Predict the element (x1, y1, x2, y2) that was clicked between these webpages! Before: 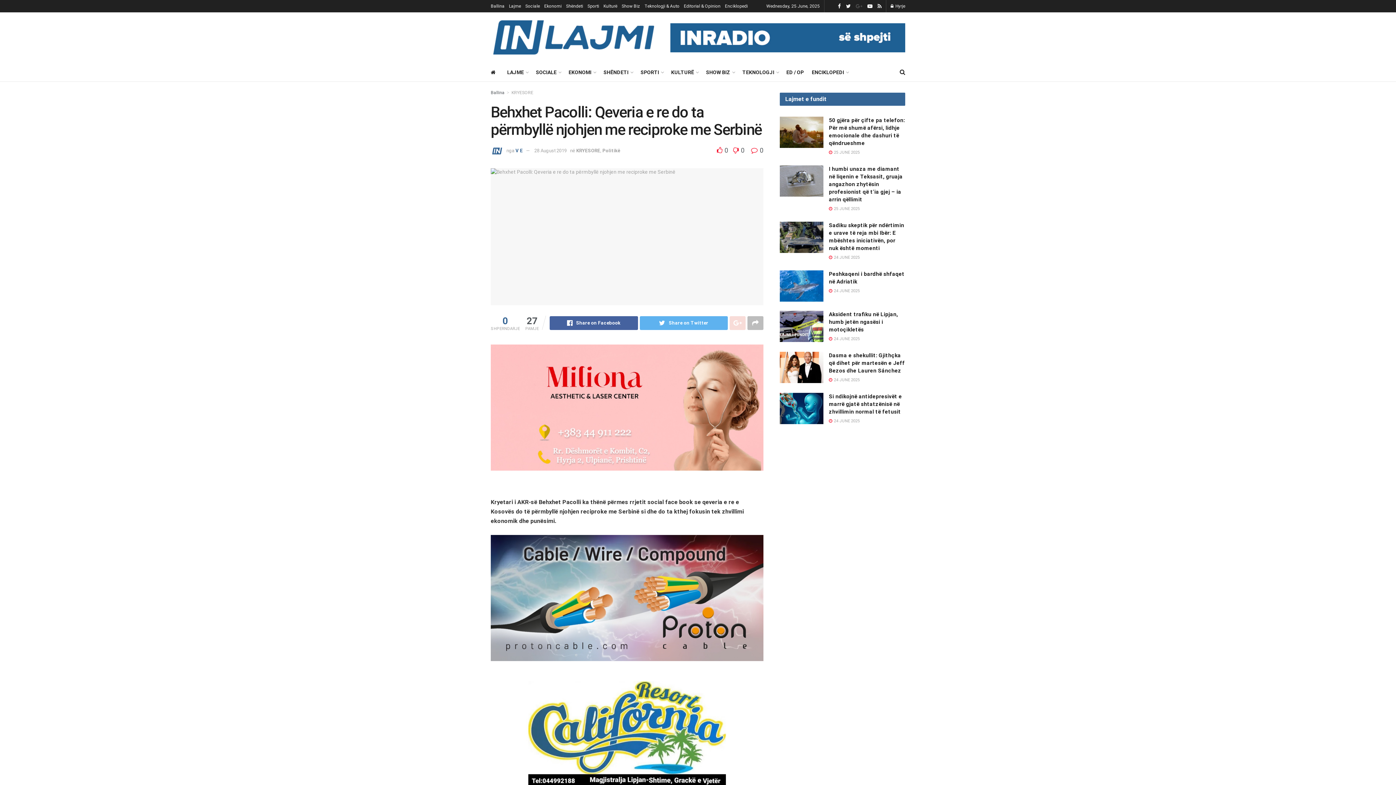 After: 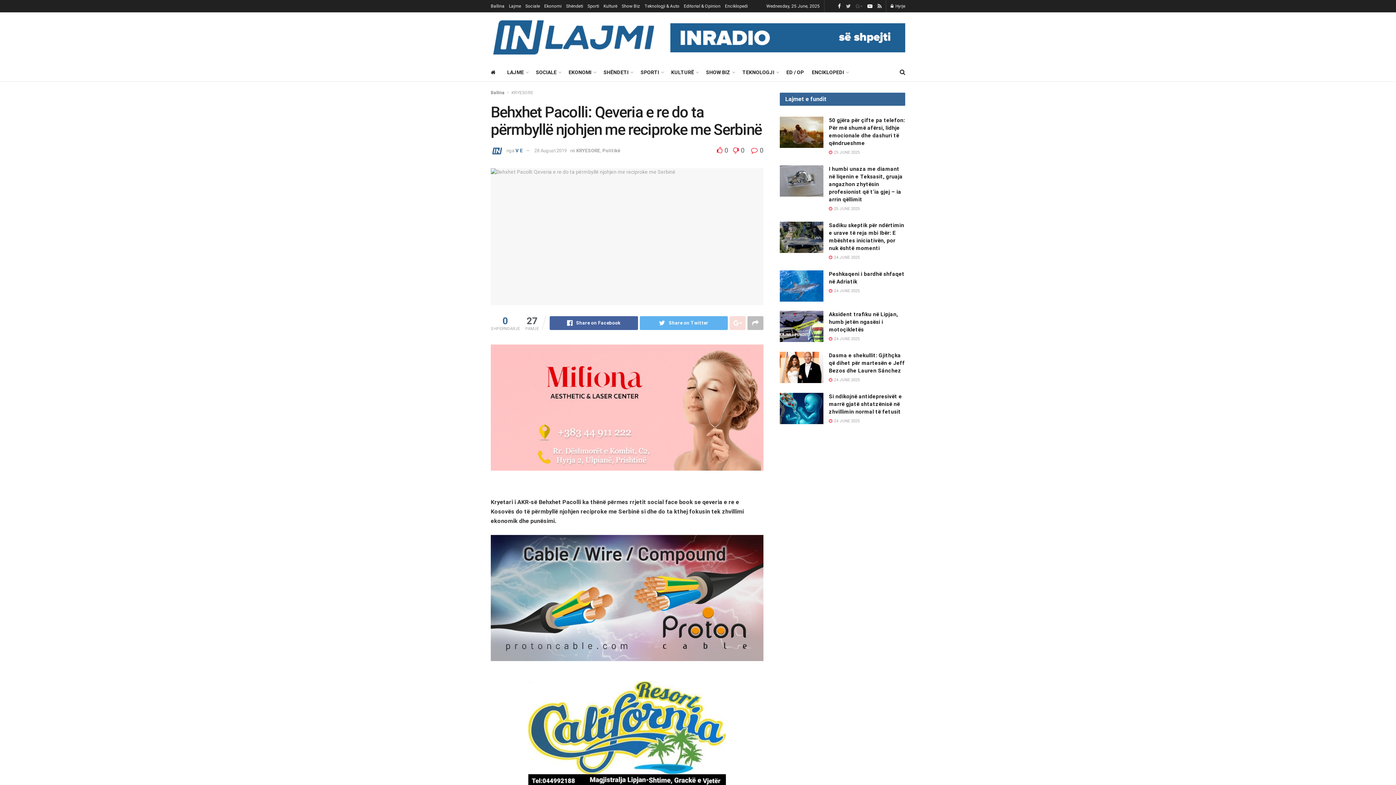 Action: bbox: (846, 0, 850, 12)